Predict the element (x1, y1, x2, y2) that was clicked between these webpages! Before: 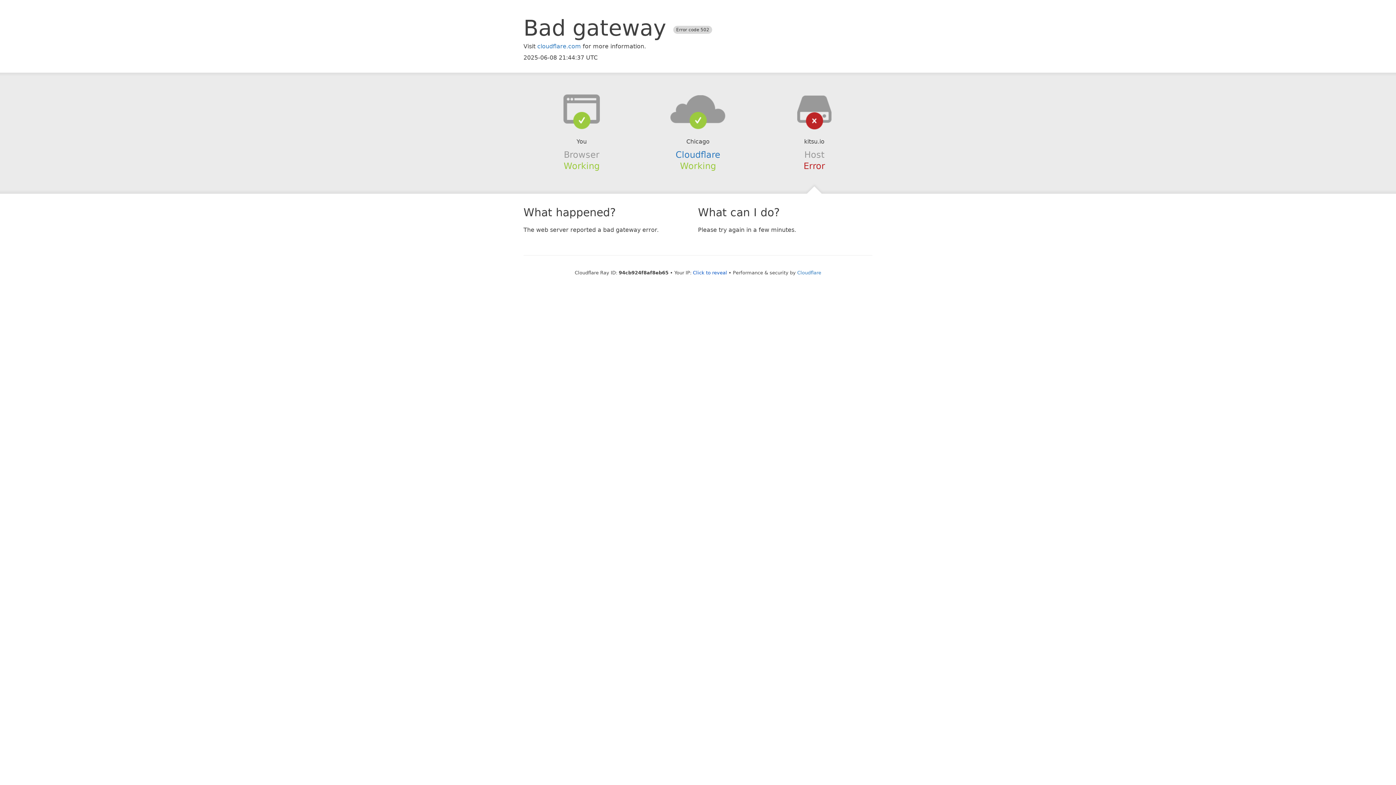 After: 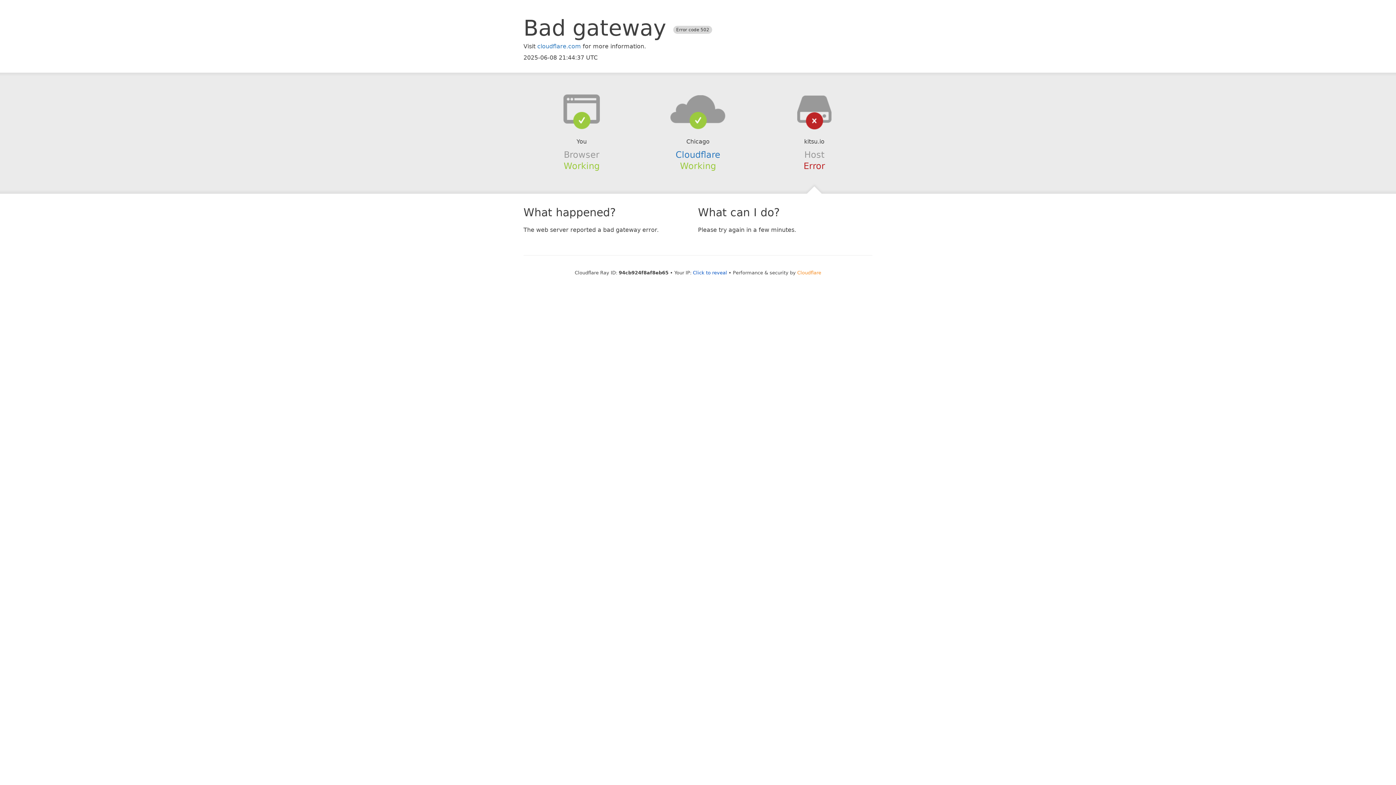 Action: bbox: (797, 270, 821, 275) label: Cloudflare